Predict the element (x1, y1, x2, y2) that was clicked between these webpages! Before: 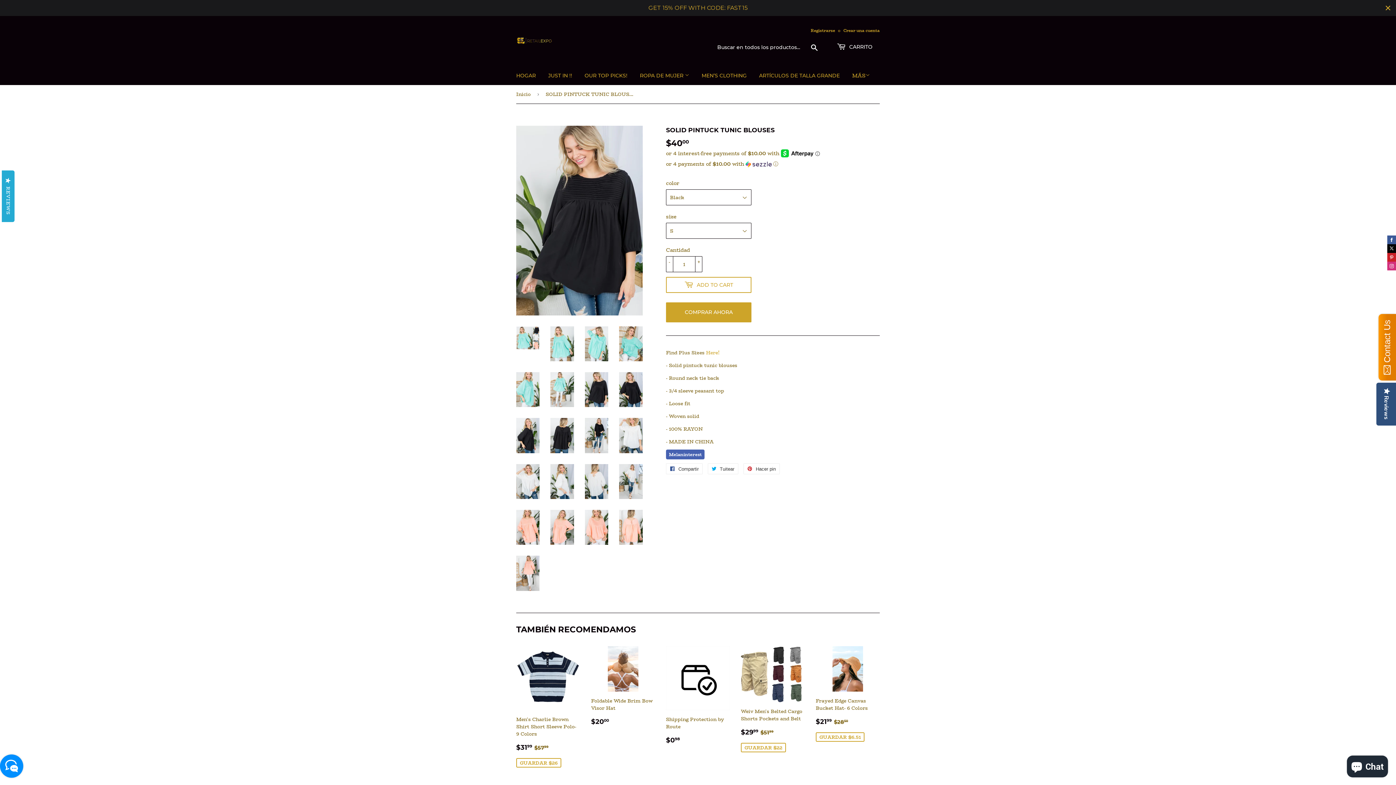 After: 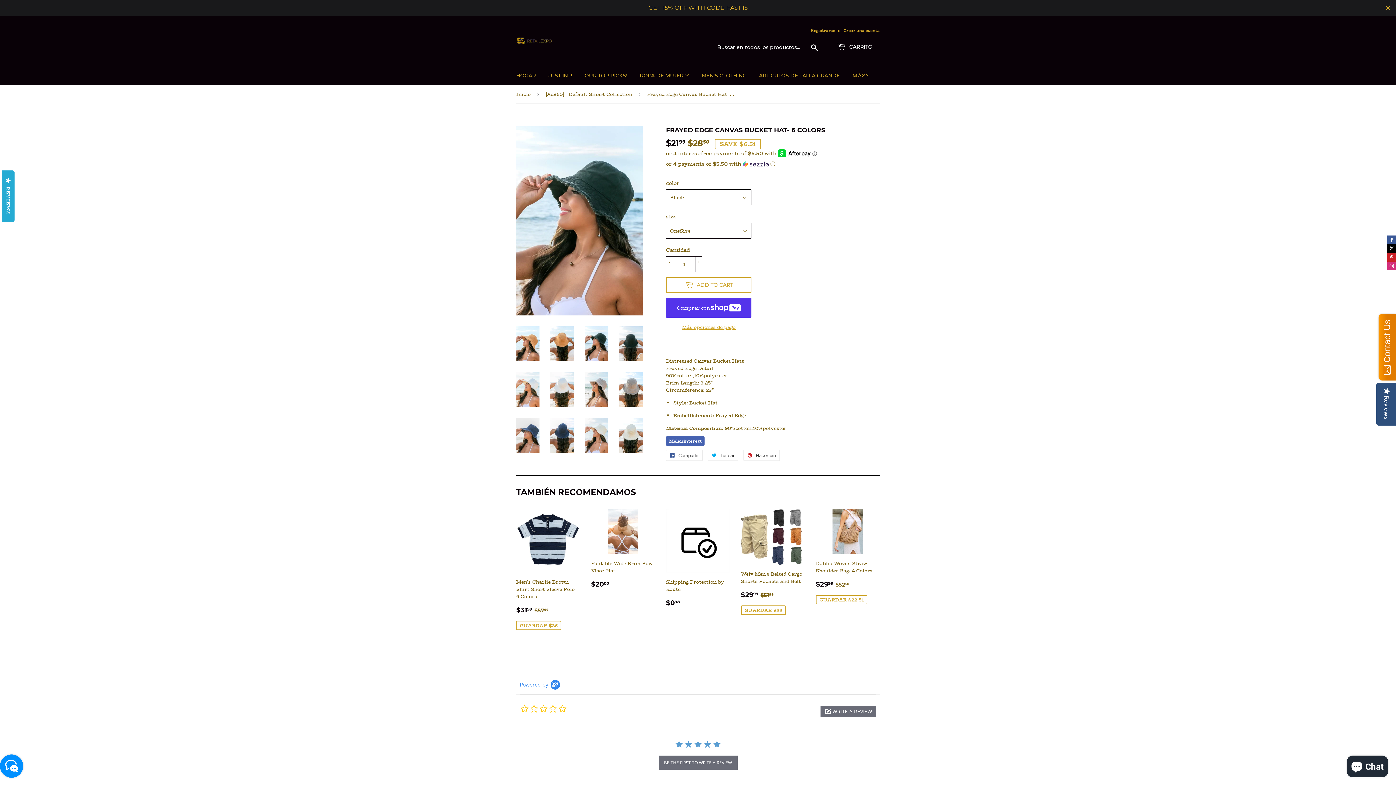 Action: label: Frayed Edge Canvas Bucket Hat- 6 Colors

PRECIO DE OFERTA
$2199 
$21.99
PRECIO HABITUAL
$2850
$28.50
GUARDAR $6.51 bbox: (816, 630, 880, 730)